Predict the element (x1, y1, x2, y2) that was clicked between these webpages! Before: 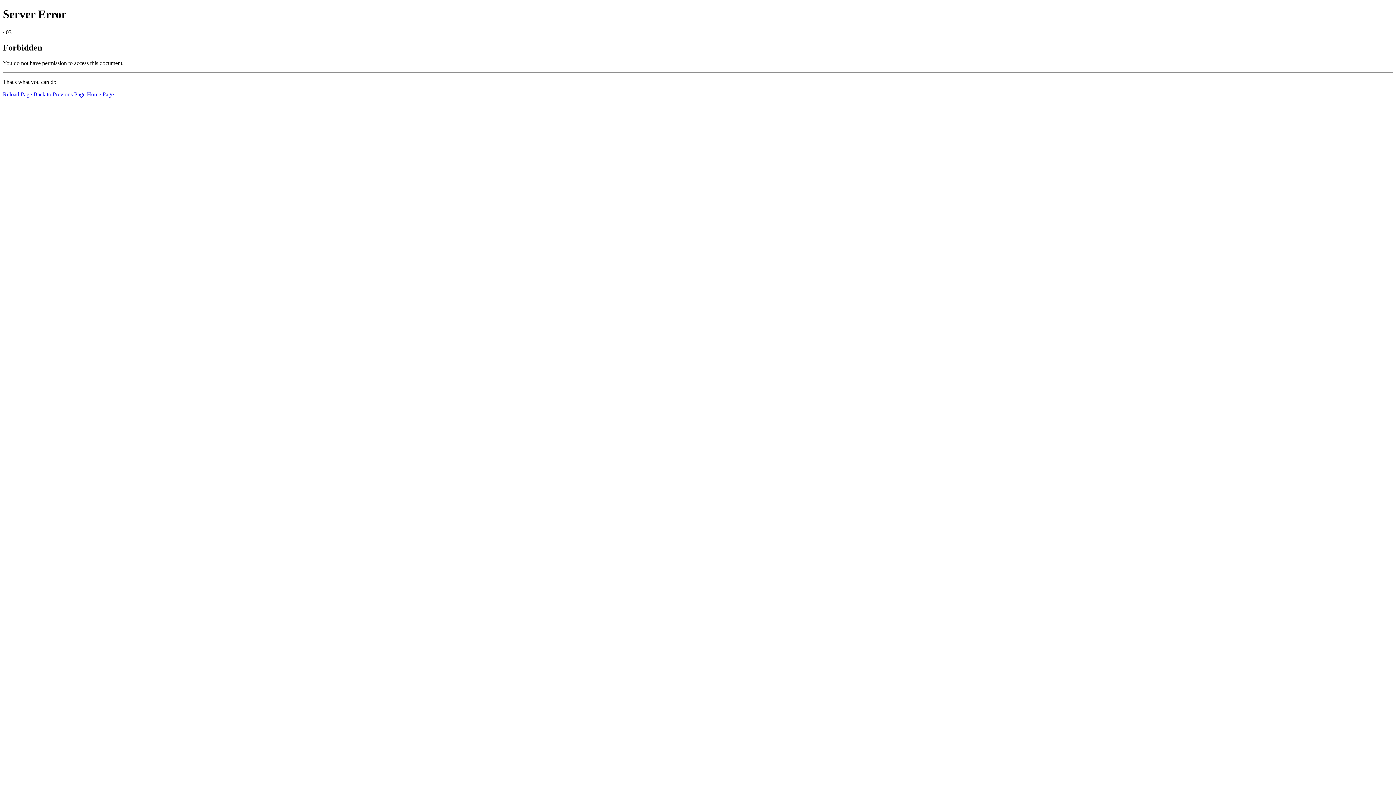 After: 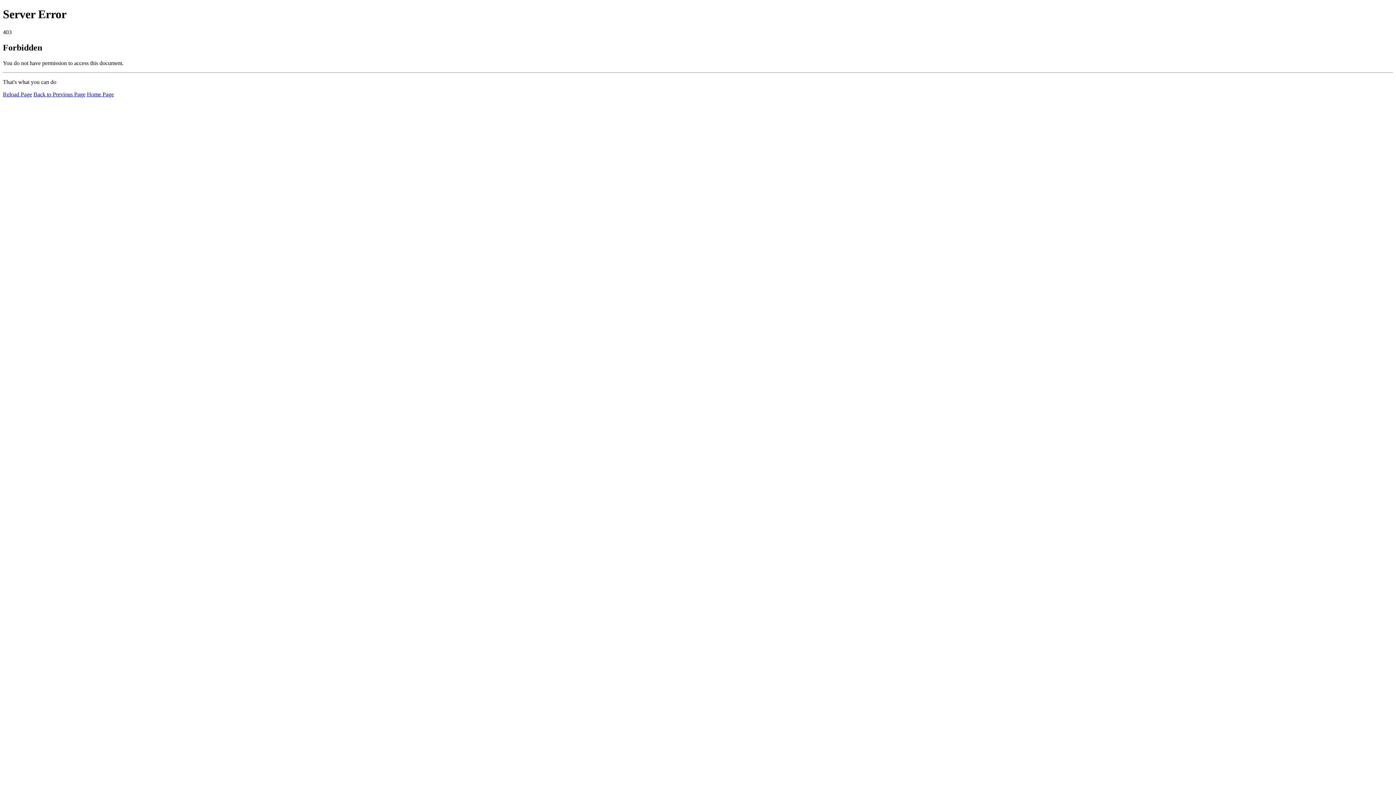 Action: bbox: (86, 91, 113, 97) label: Home Page